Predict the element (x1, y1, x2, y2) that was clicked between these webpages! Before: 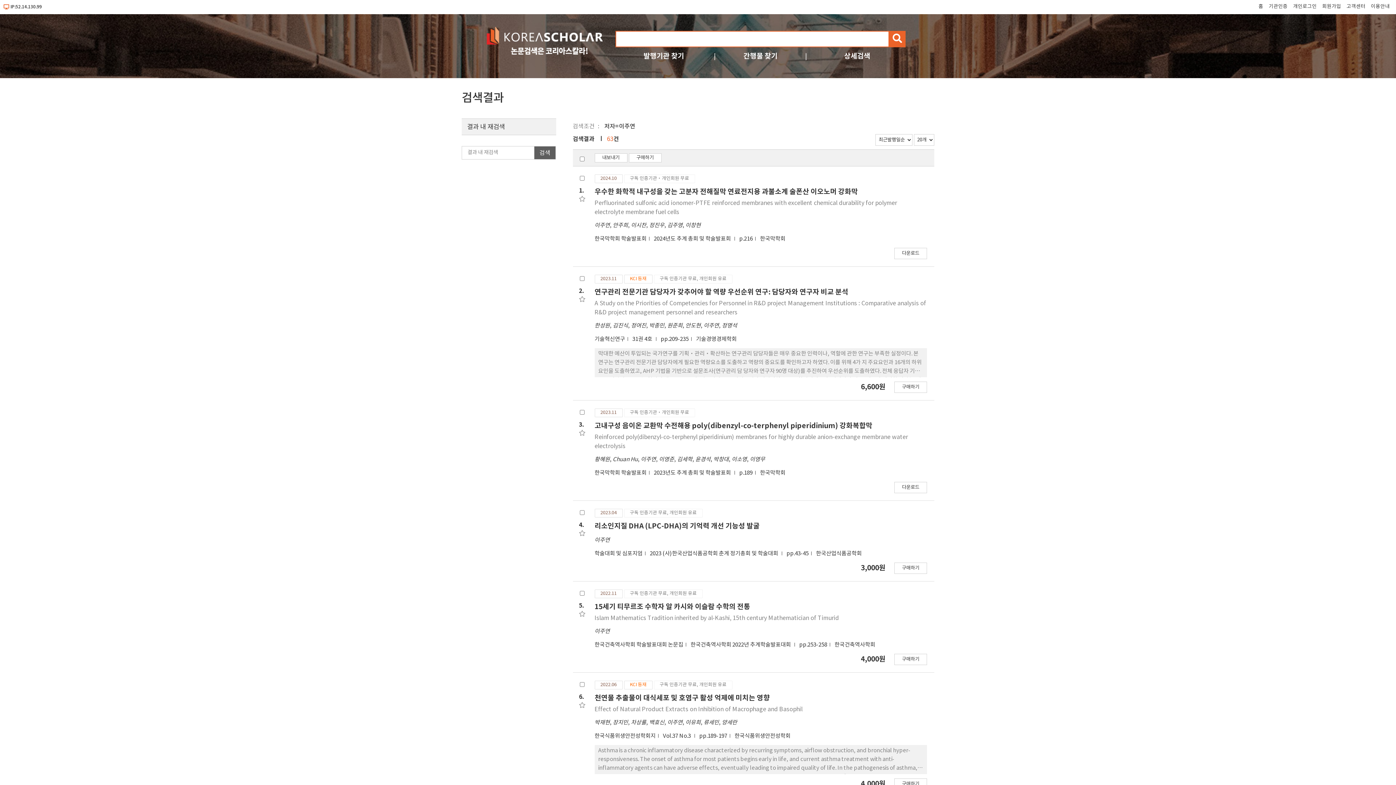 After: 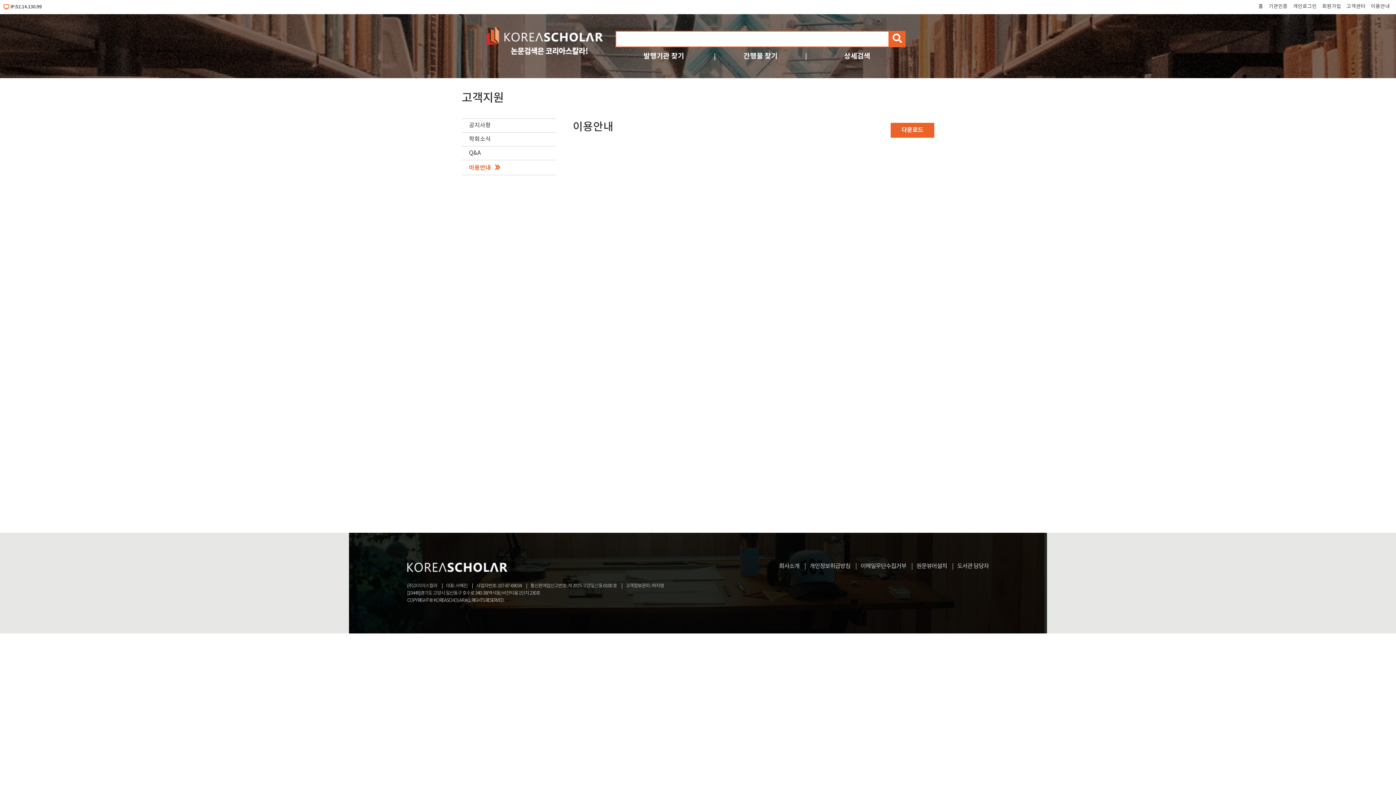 Action: bbox: (1371, 3, 1390, 9) label: 이용안내